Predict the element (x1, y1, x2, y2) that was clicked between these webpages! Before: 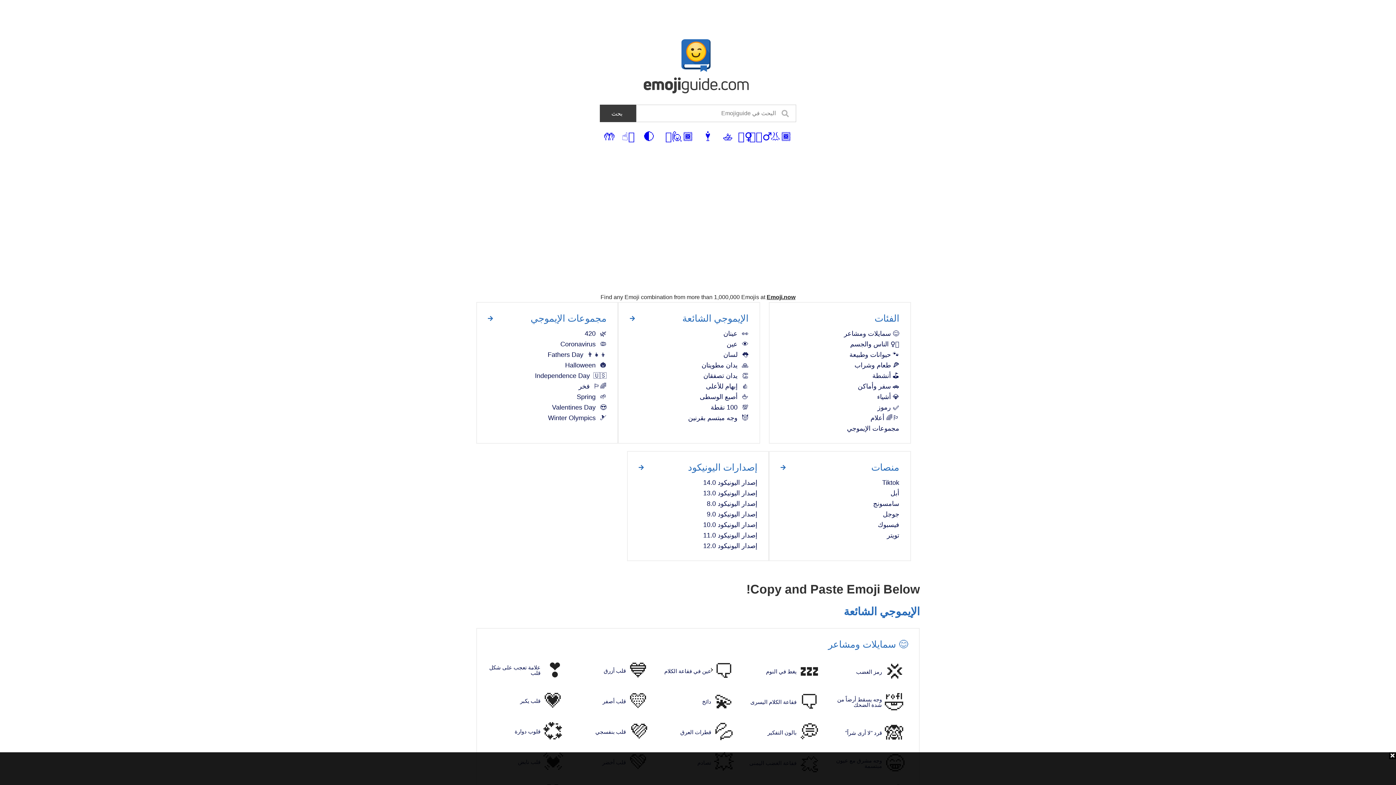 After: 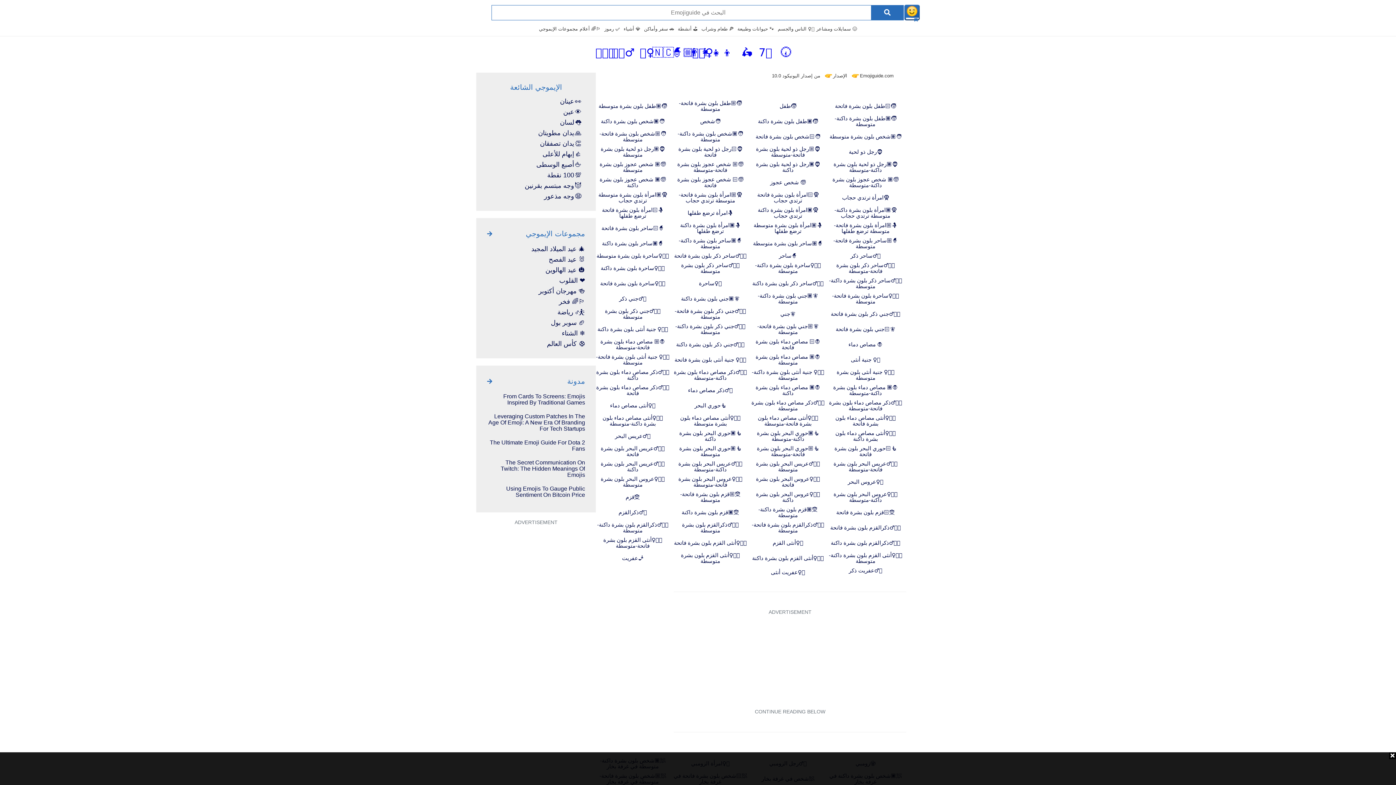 Action: label: إصدار اليونيكود 10.0 bbox: (638, 521, 757, 528)